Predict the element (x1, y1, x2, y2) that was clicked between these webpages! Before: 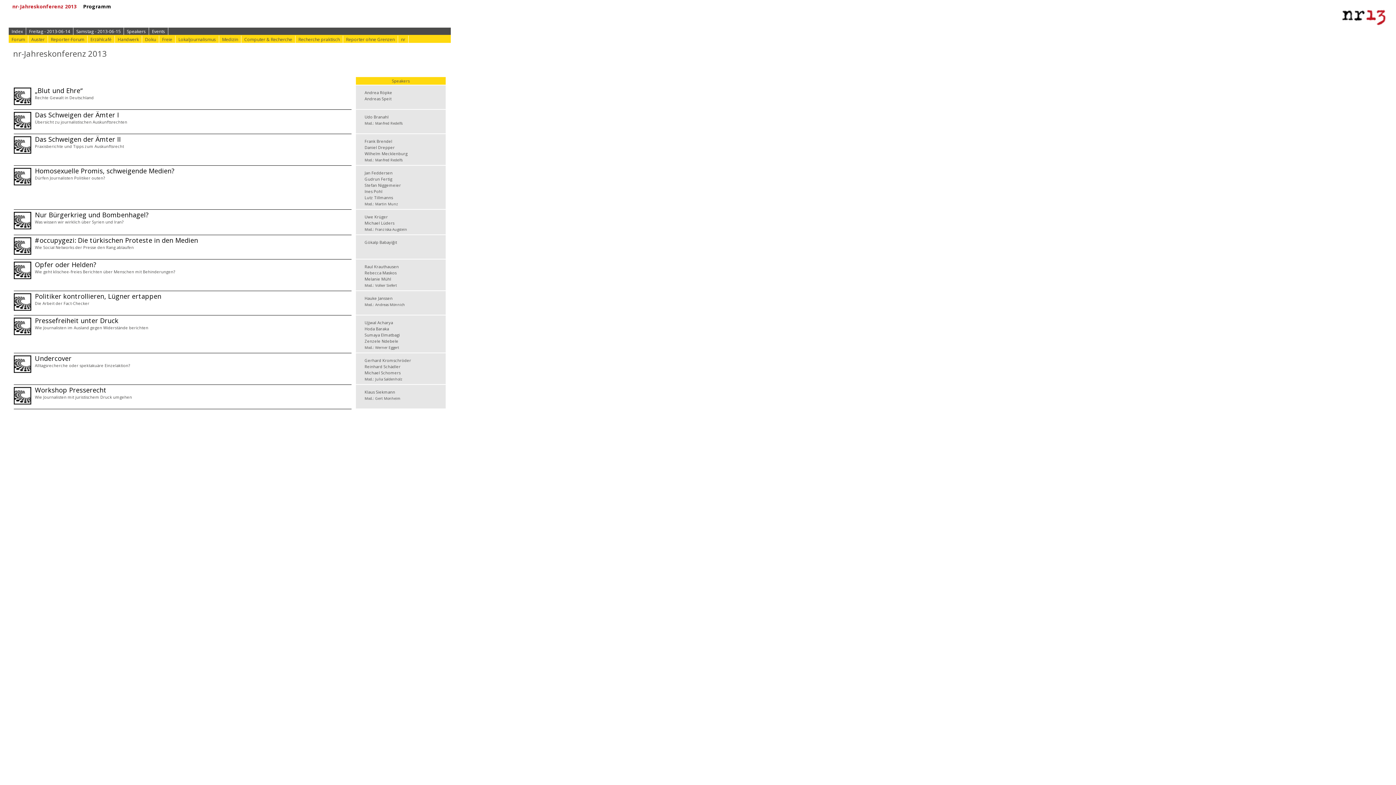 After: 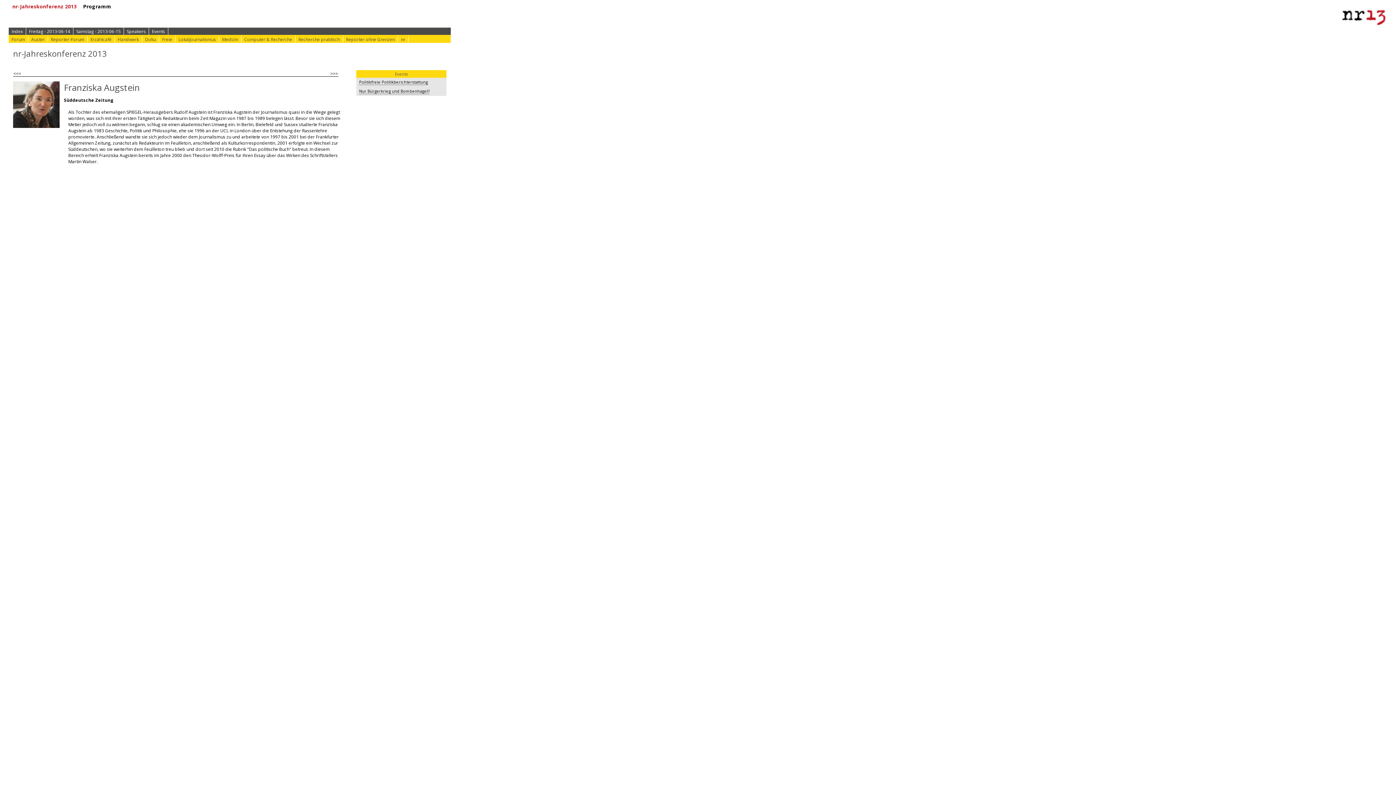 Action: bbox: (364, 226, 407, 232) label: Mod.: Franziska Augstein